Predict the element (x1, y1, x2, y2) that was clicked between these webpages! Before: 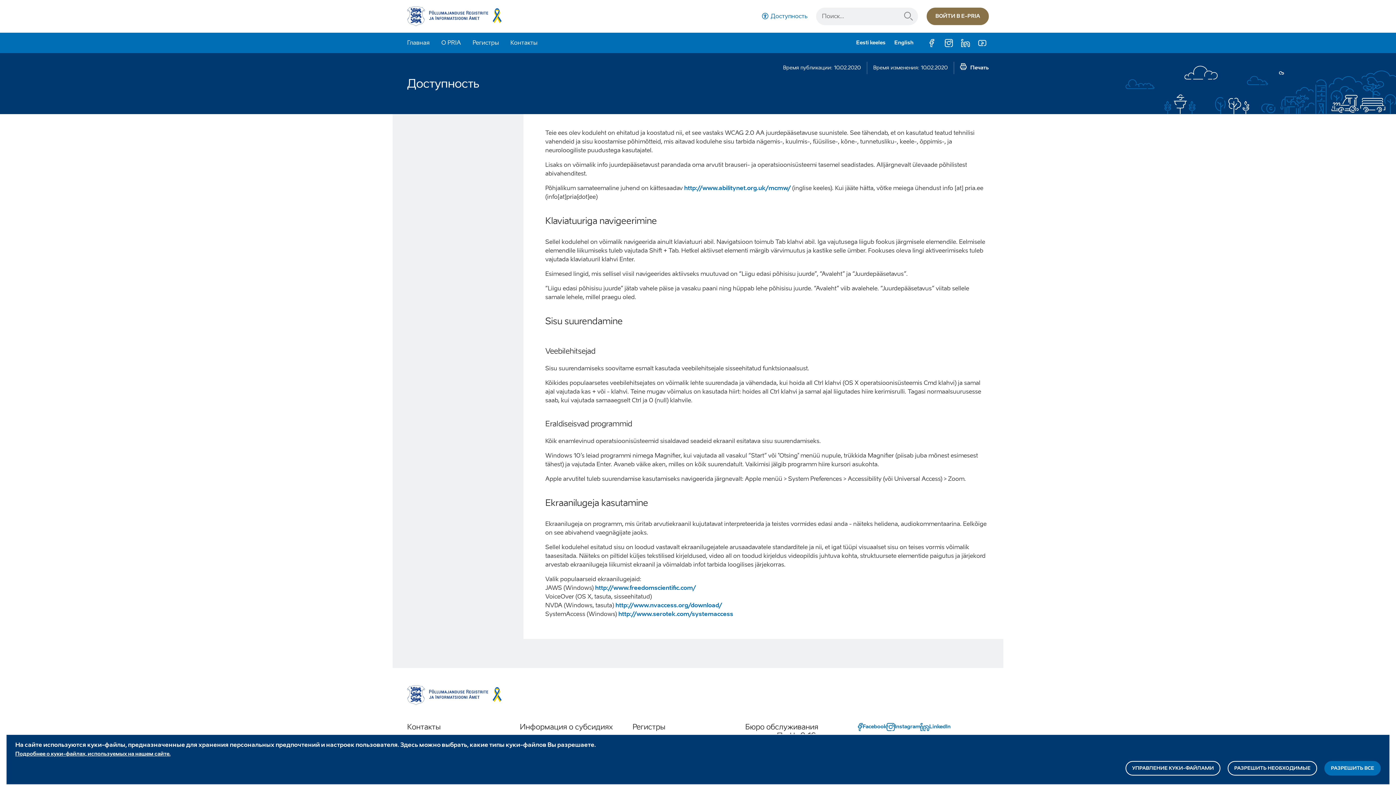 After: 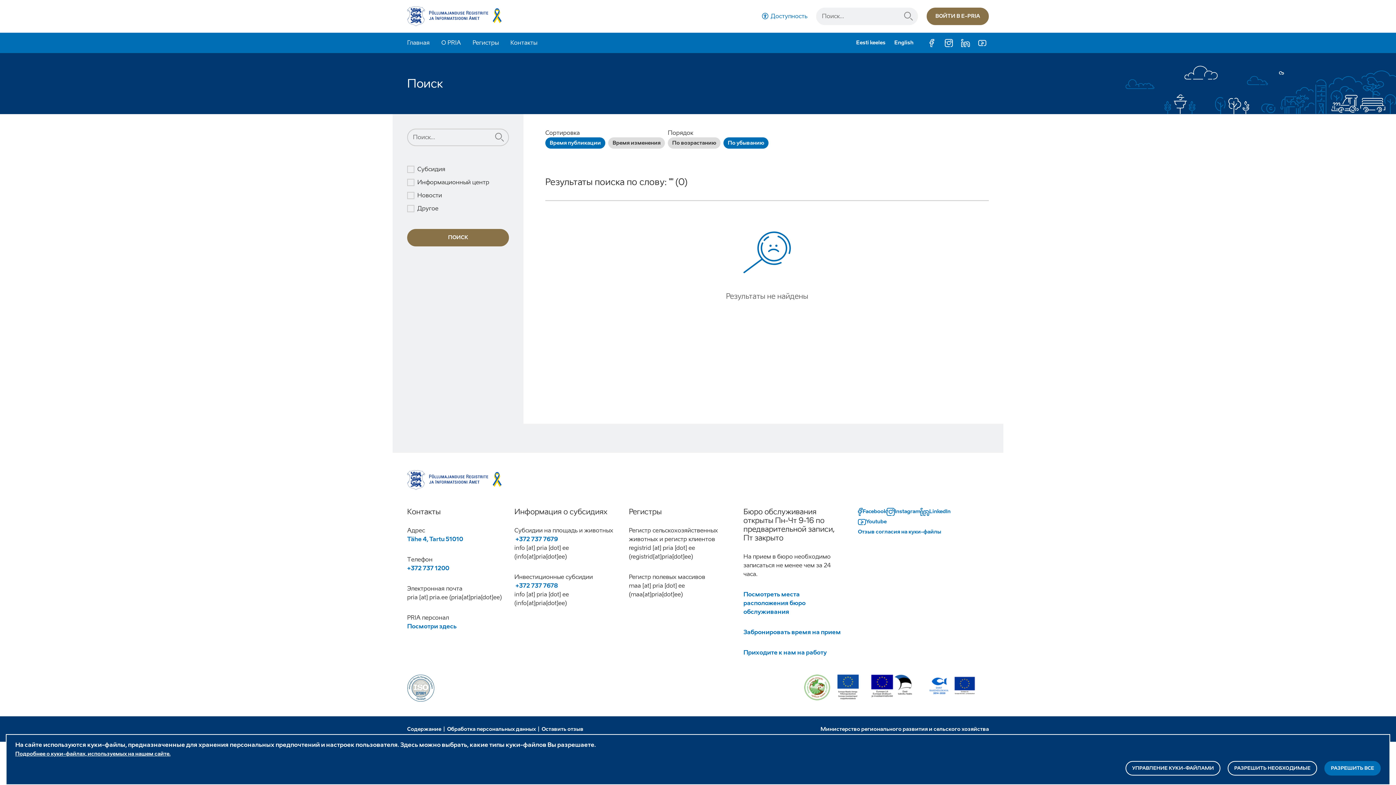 Action: label: ПОИСК... bbox: (899, 7, 918, 25)